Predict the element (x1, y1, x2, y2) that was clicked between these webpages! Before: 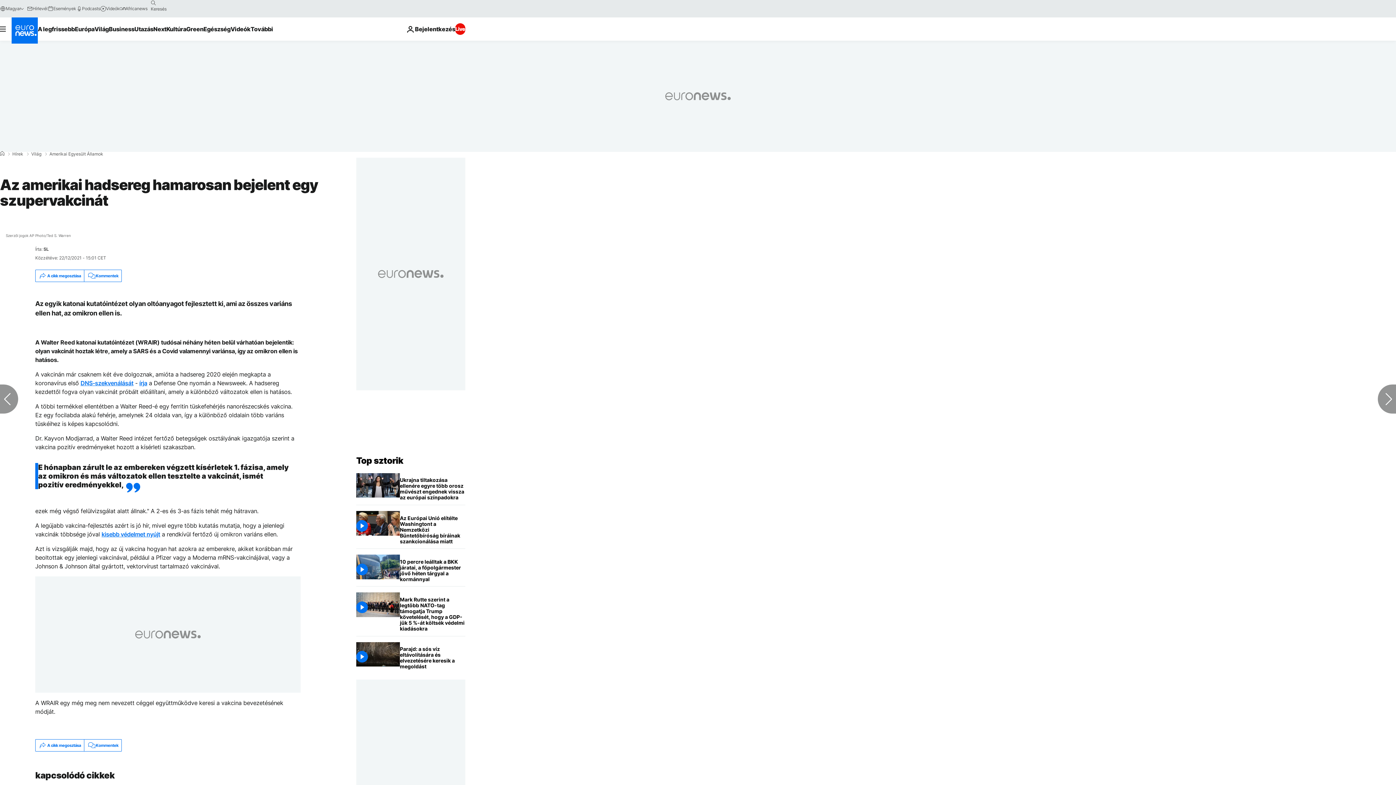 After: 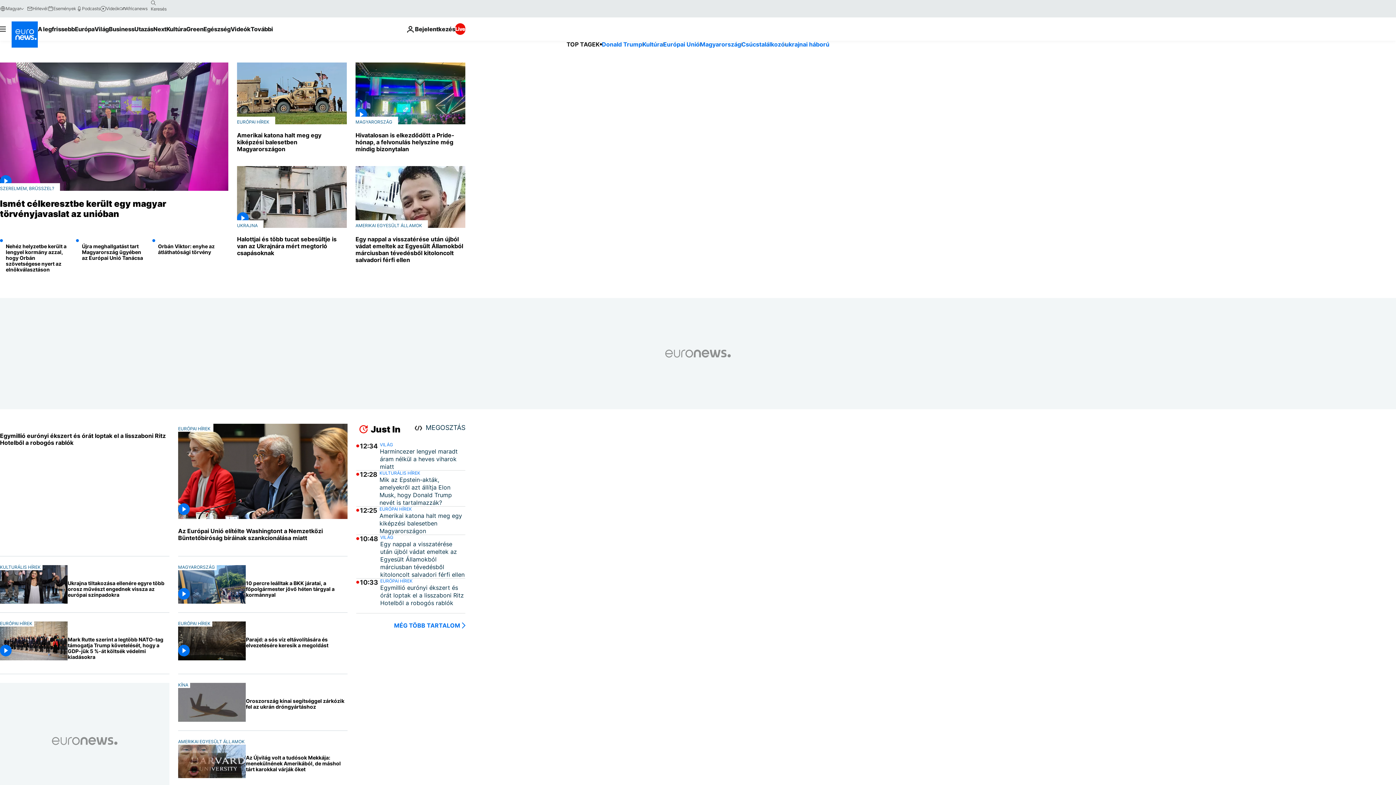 Action: bbox: (356, 455, 403, 466) label: Menj a kezdőlapra